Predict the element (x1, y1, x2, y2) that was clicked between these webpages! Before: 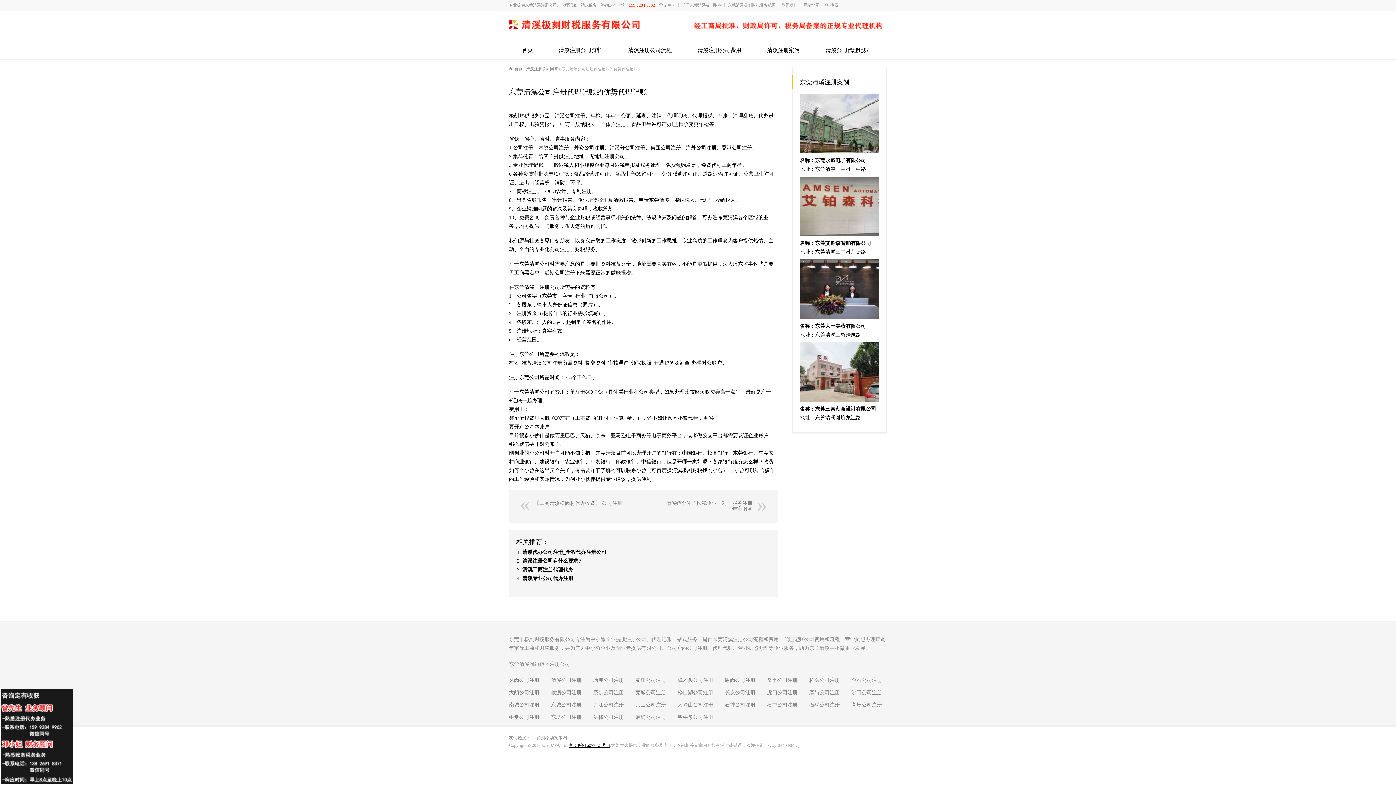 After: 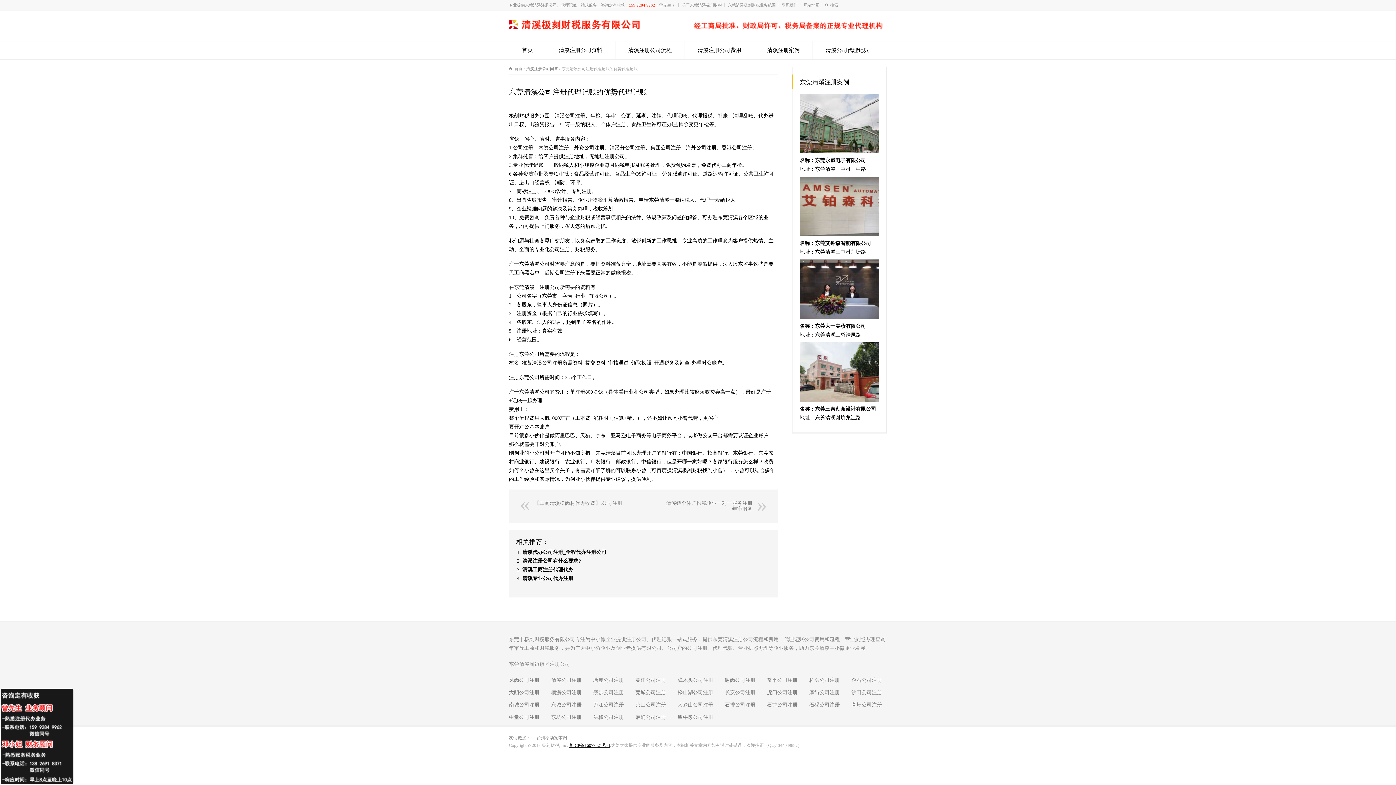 Action: label: 专业提供东莞清溪注册公司、代理记账一站式服务，咨询定有收获！159 9284 9962（曾先生 ） bbox: (509, 2, 676, 7)